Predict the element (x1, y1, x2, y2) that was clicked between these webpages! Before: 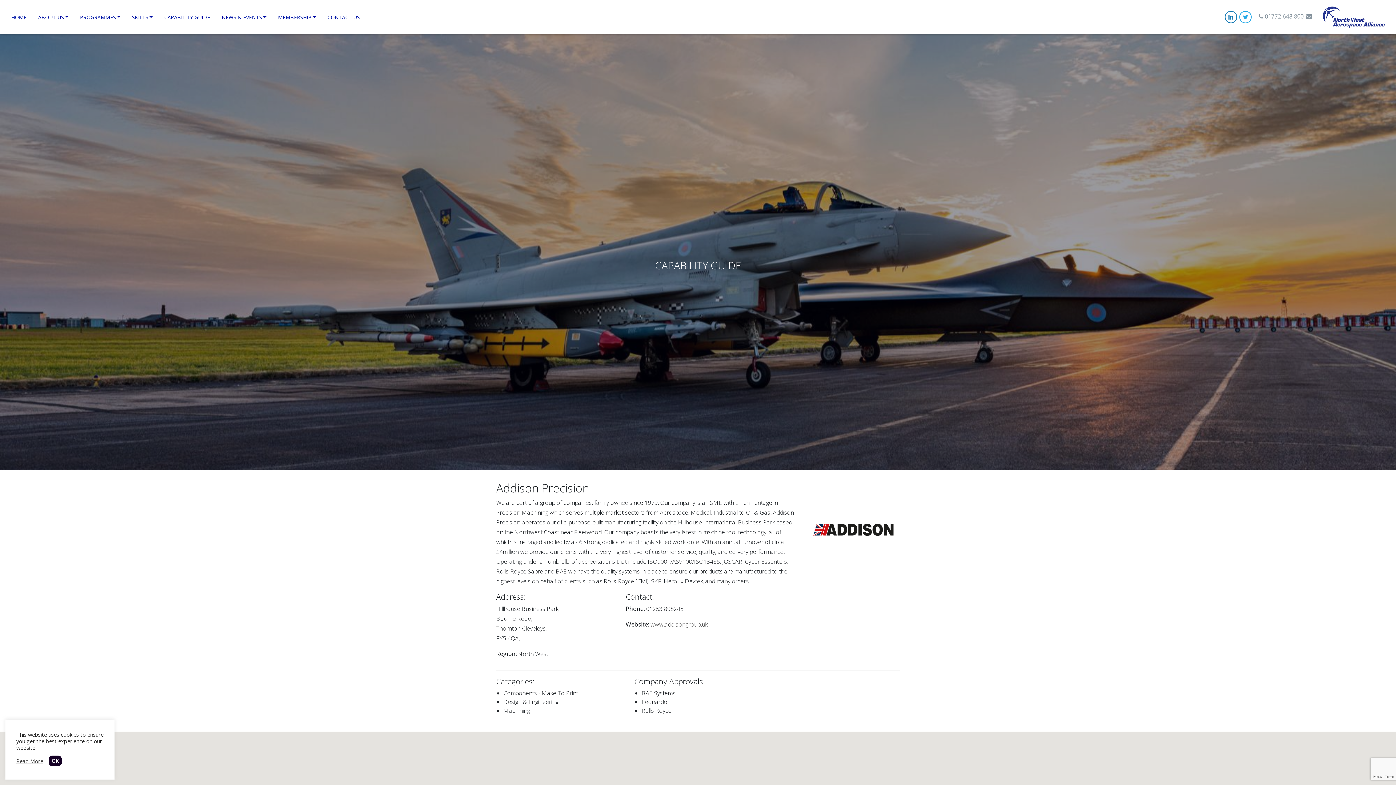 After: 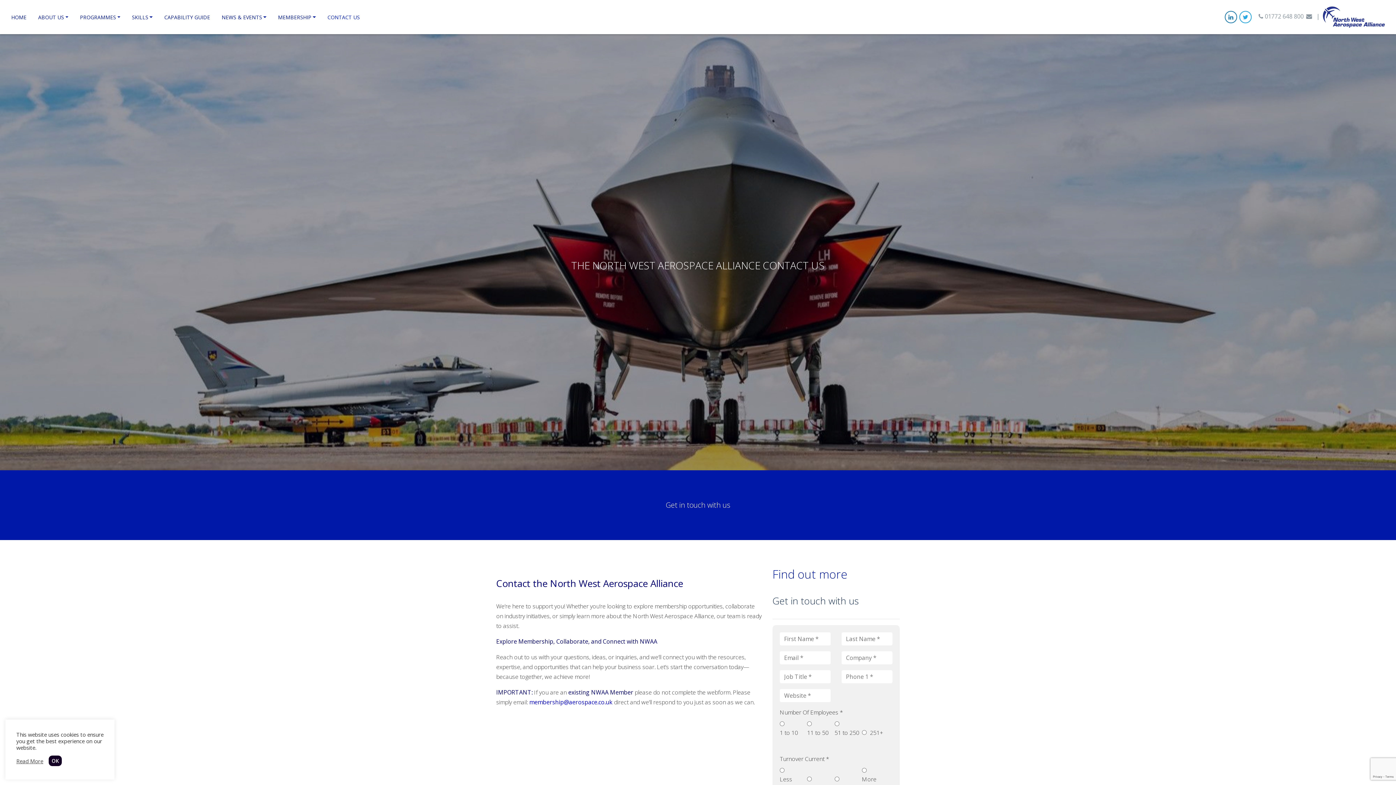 Action: label: CONTACT US bbox: (321, 6, 365, 28)